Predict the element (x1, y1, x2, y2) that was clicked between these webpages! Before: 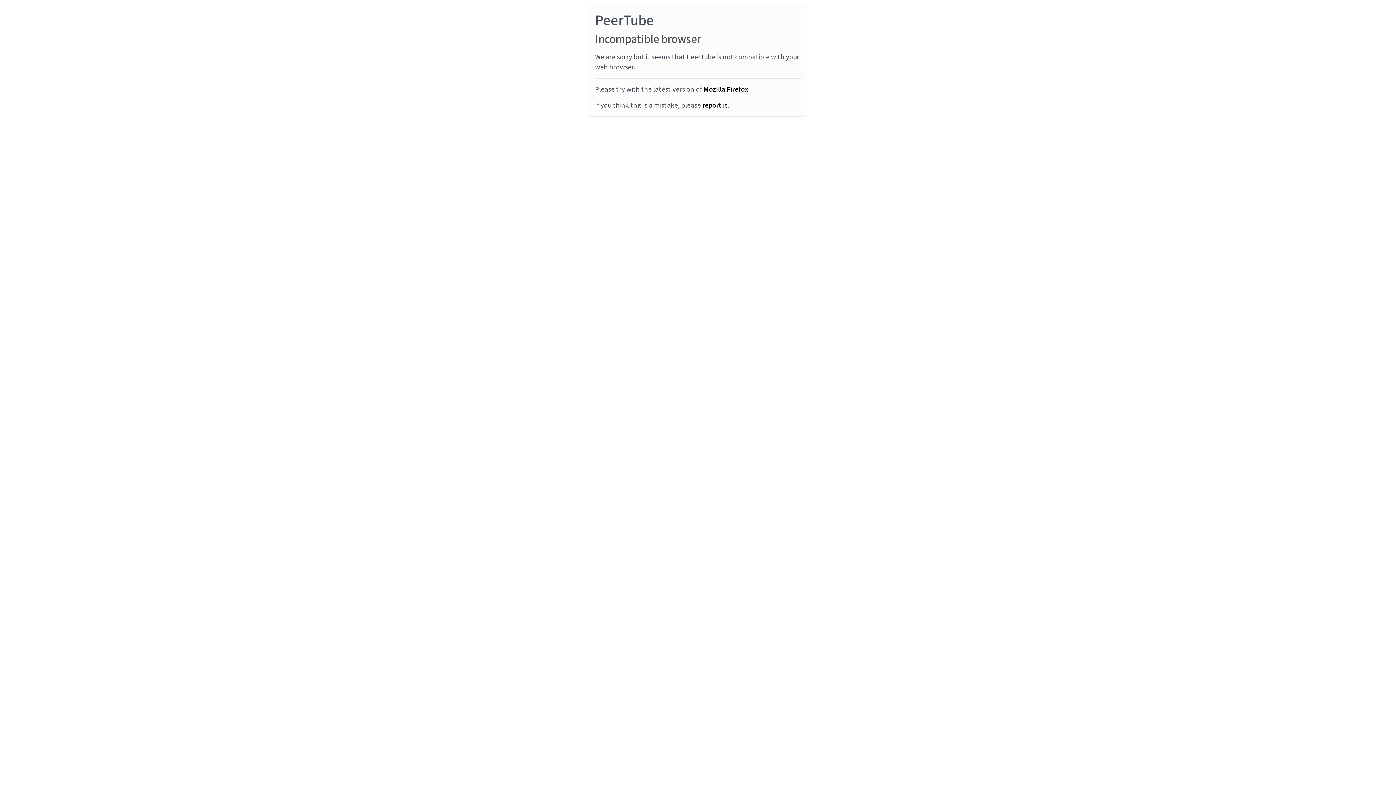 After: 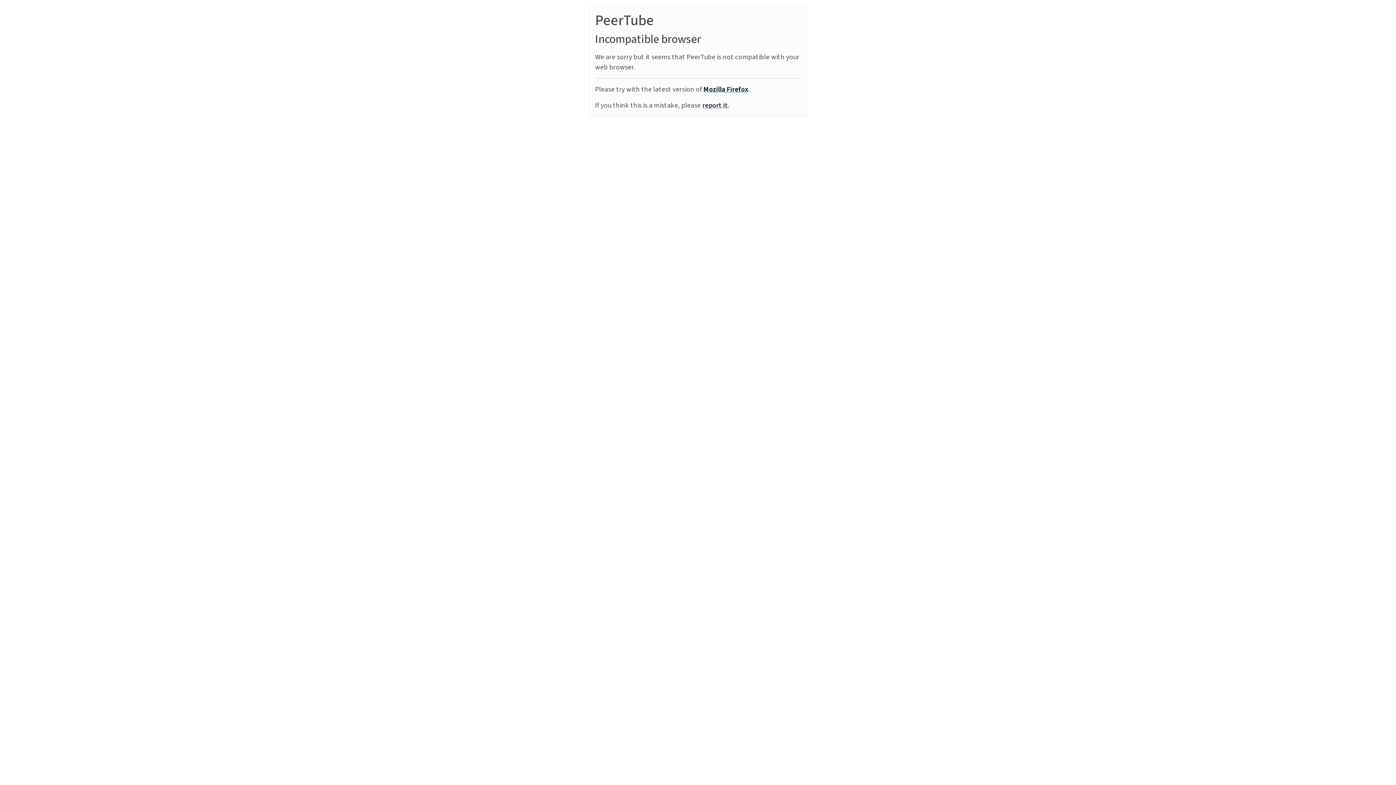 Action: bbox: (702, 100, 728, 110) label: report it